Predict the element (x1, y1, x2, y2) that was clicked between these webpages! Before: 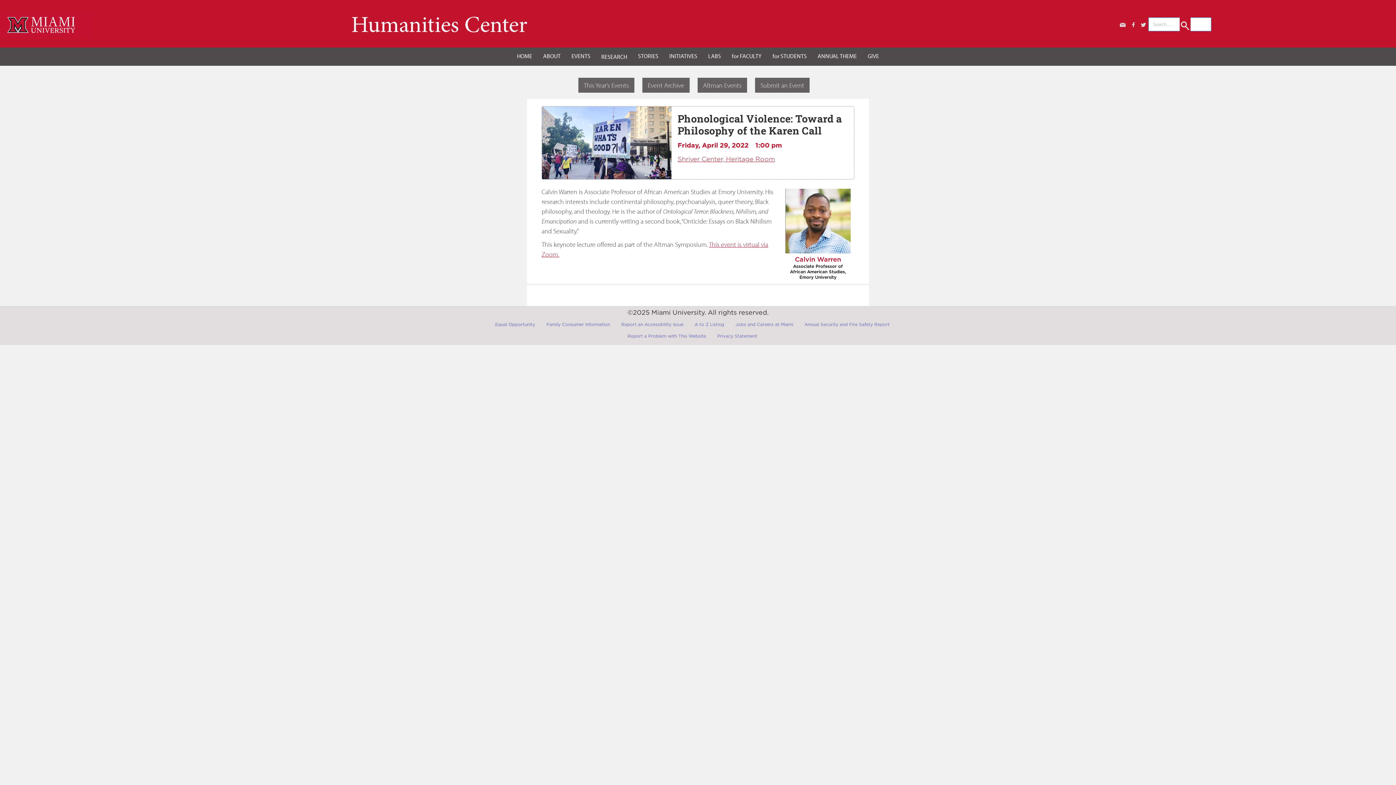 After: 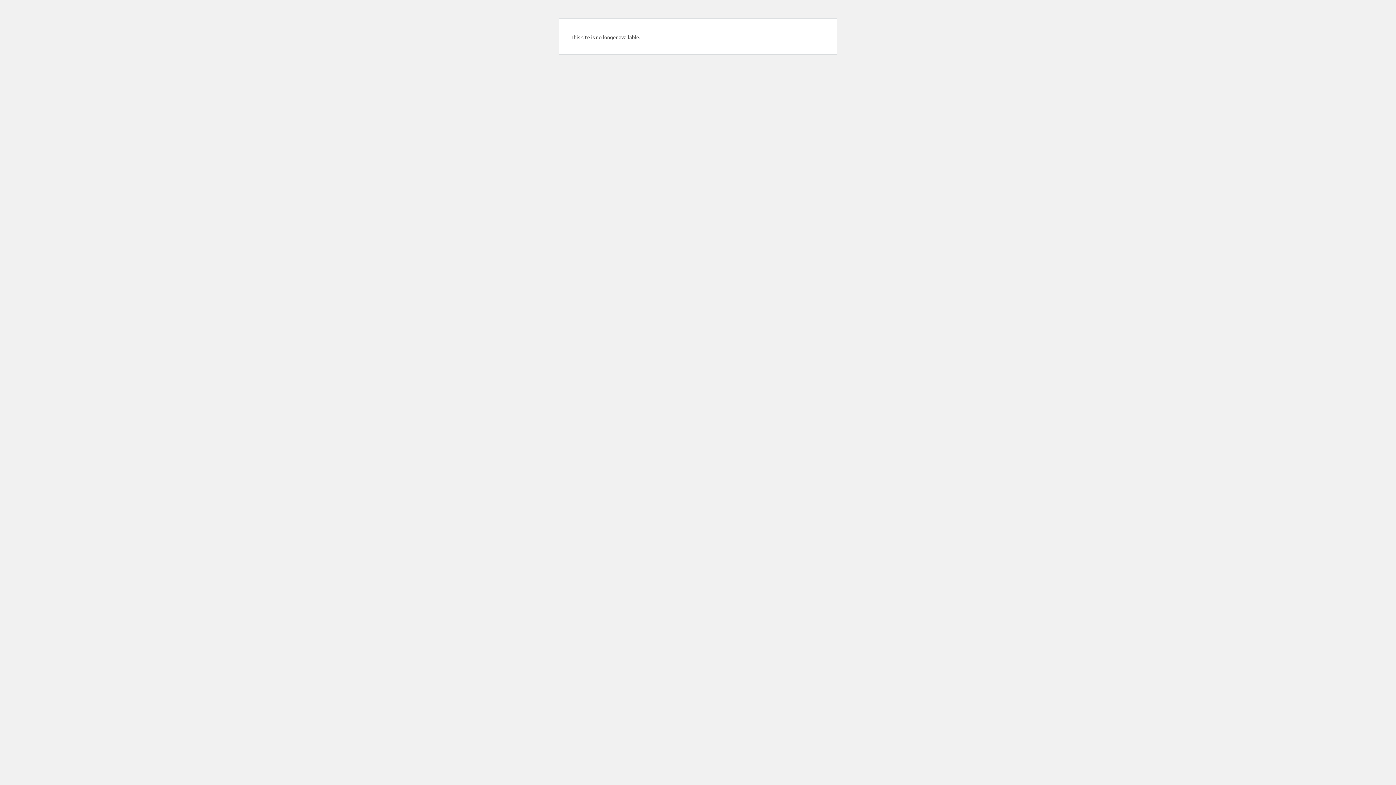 Action: label: Equal Opportunity bbox: (495, 319, 546, 329)